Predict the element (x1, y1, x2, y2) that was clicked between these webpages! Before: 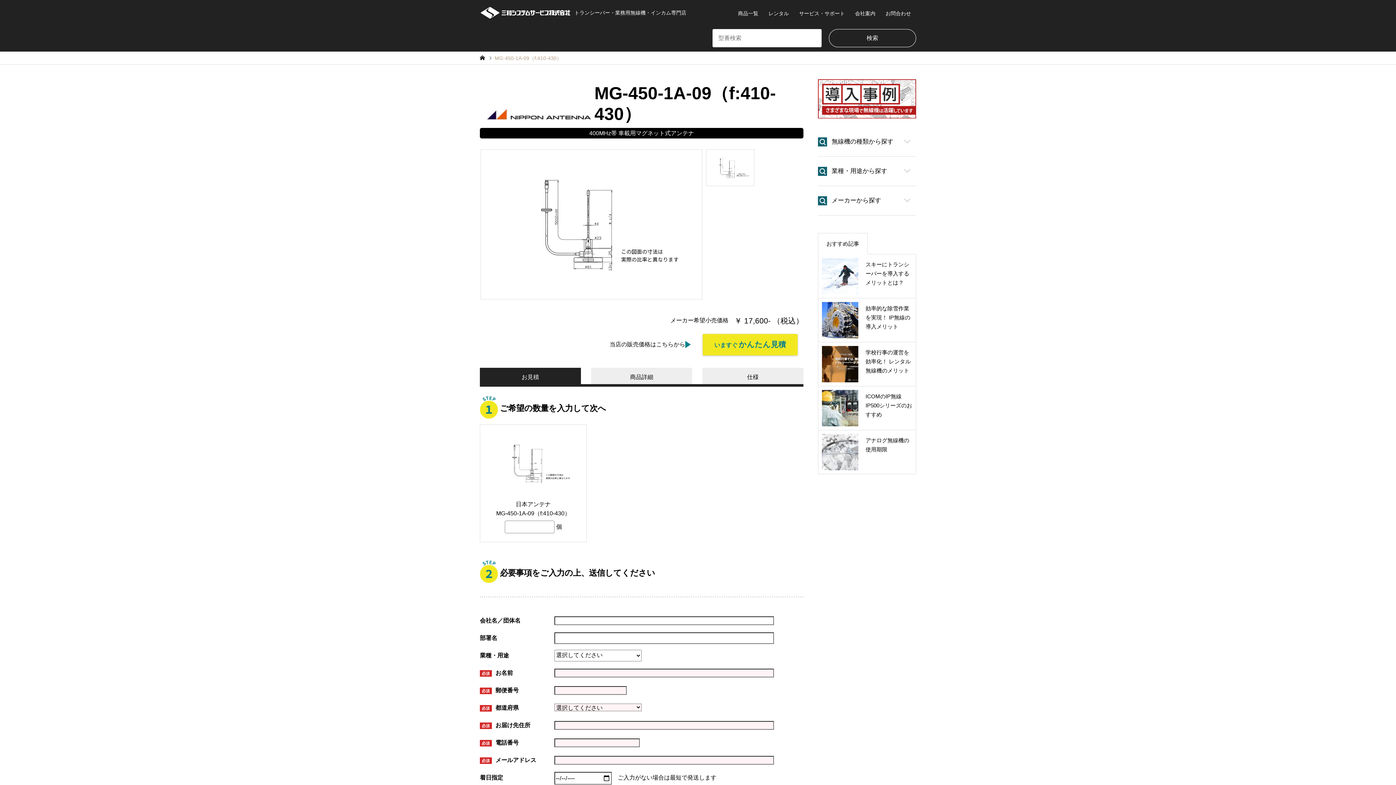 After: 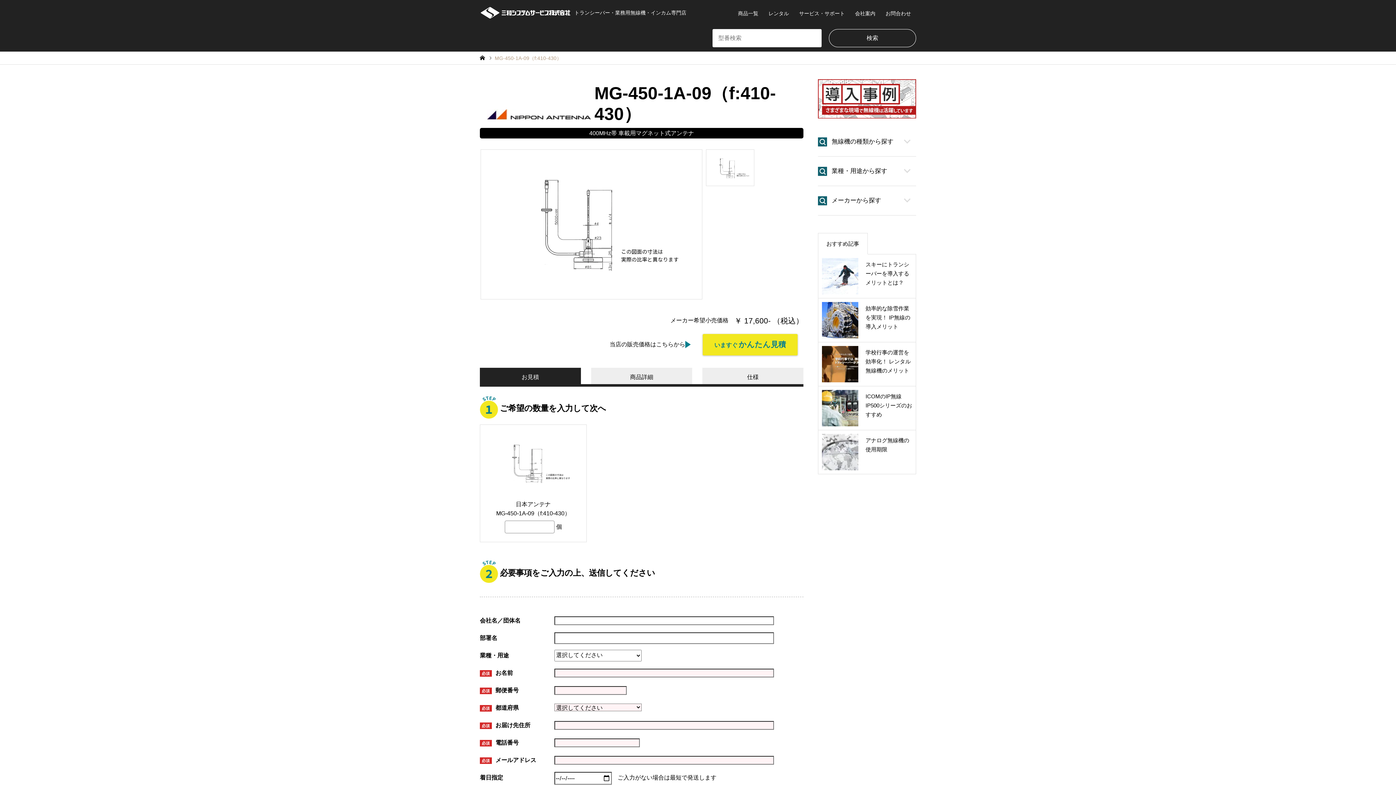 Action: bbox: (487, 102, 590, 128)